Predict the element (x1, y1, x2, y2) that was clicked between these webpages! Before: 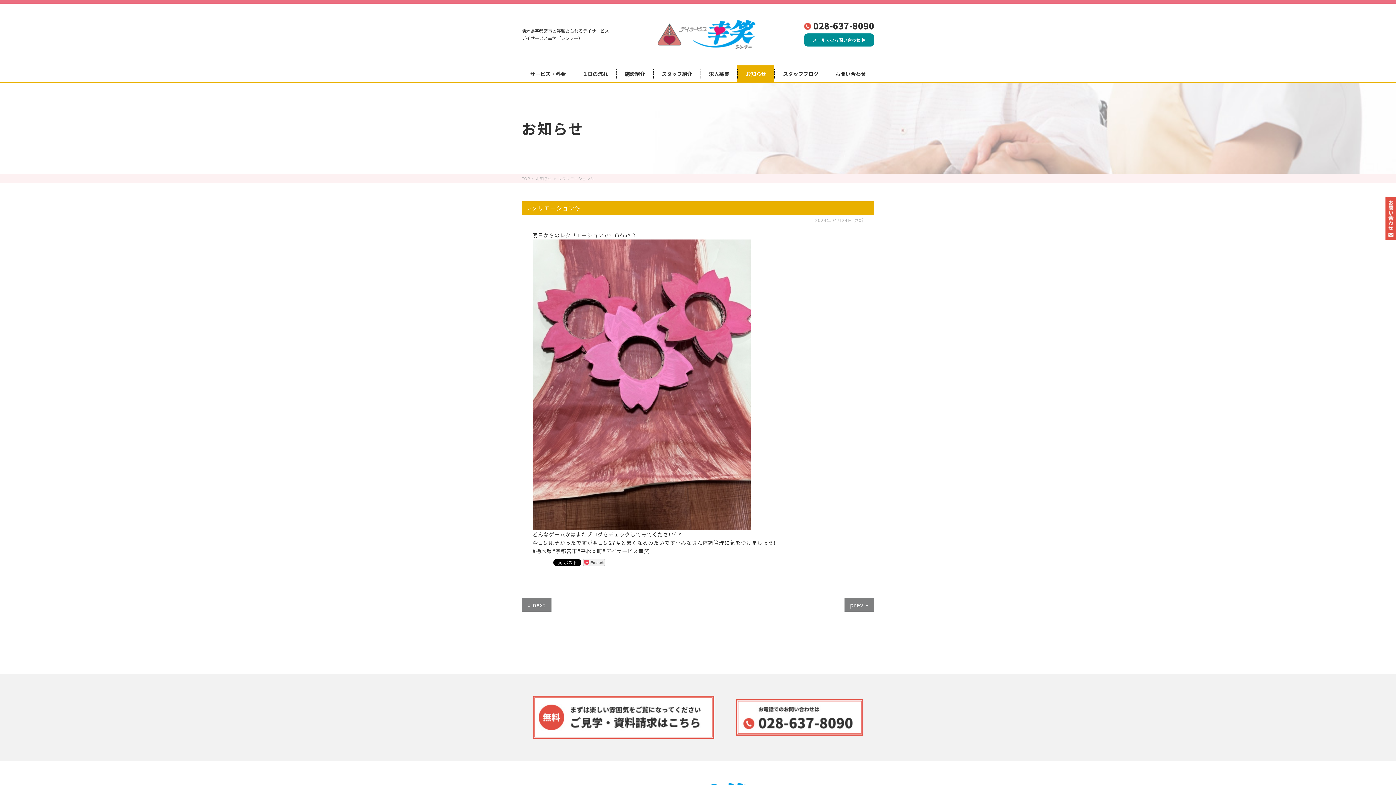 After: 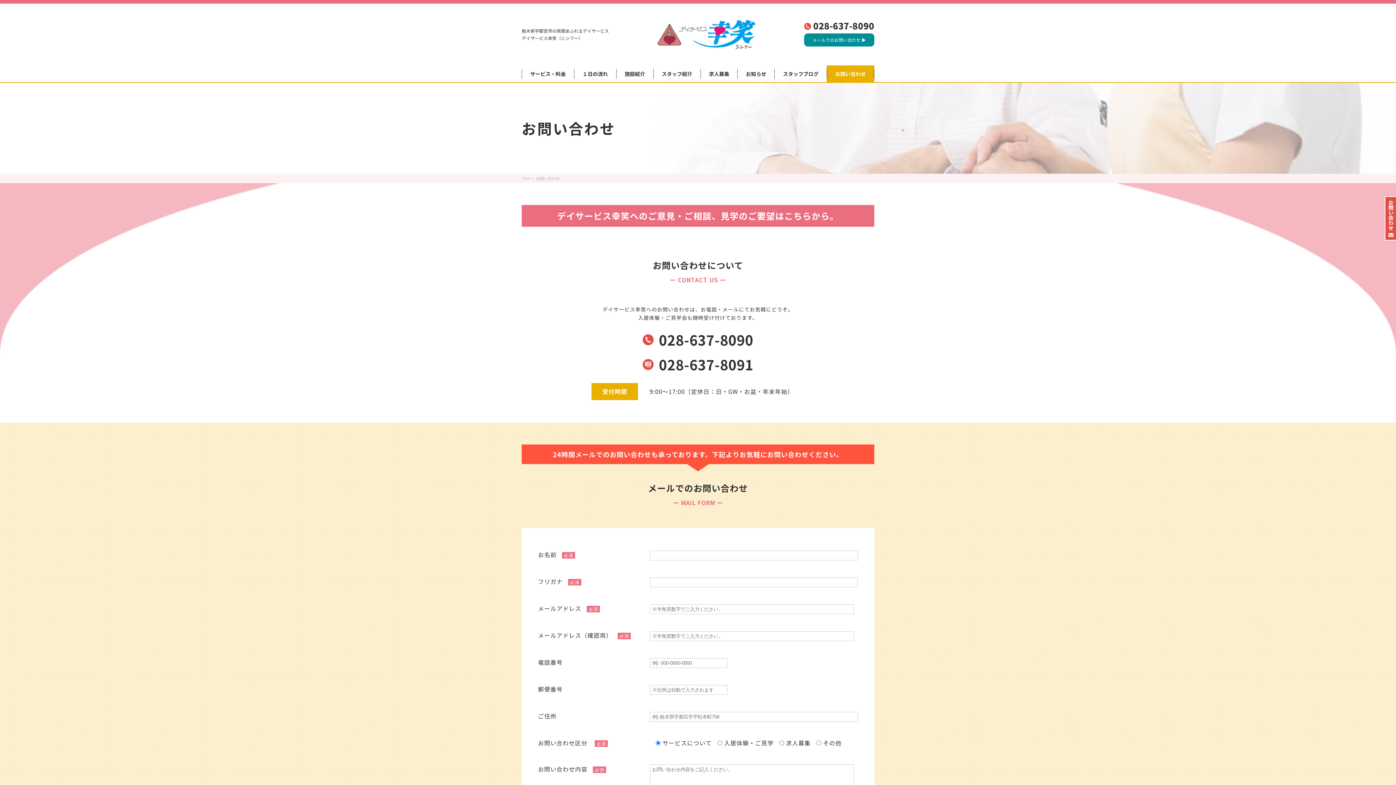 Action: bbox: (804, 33, 874, 46) label: メールでのお問い合わせ ▶